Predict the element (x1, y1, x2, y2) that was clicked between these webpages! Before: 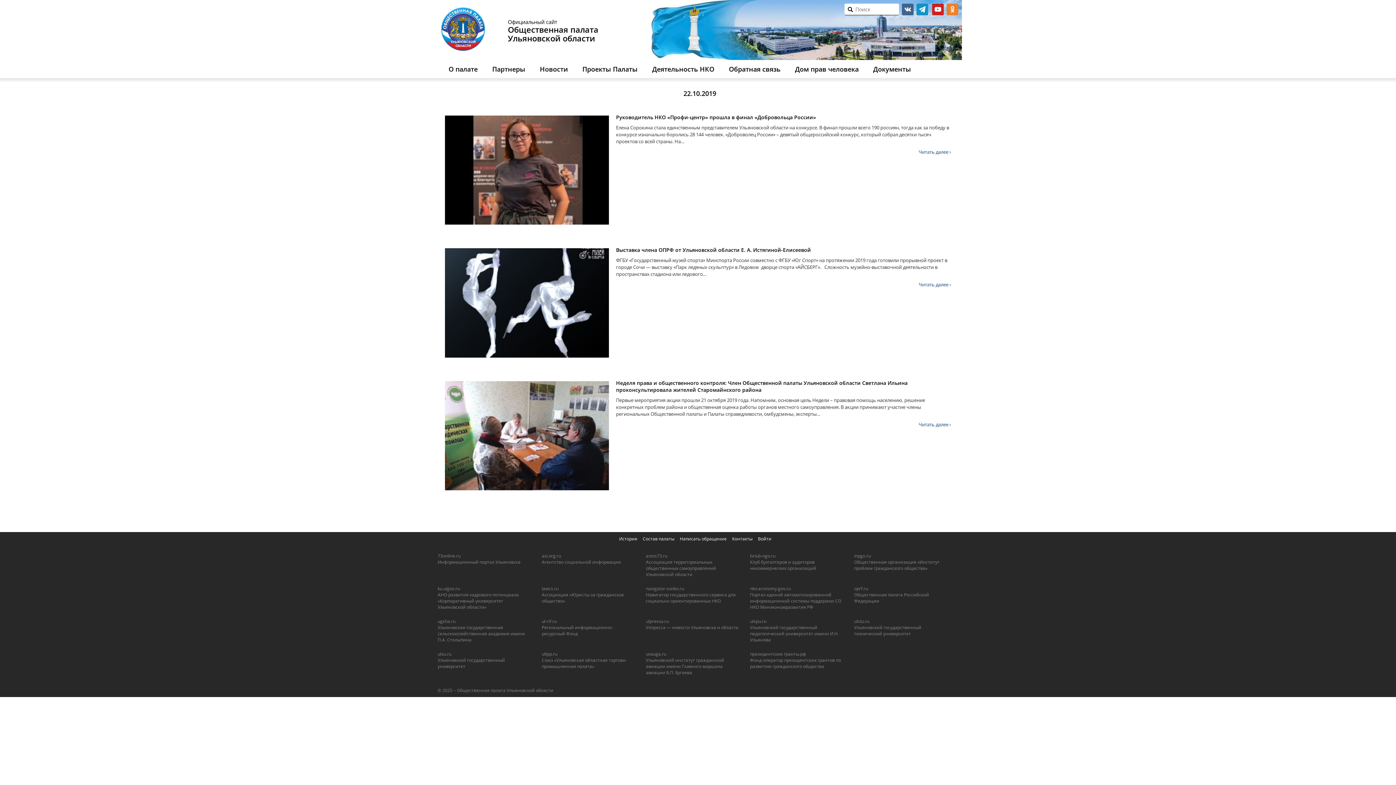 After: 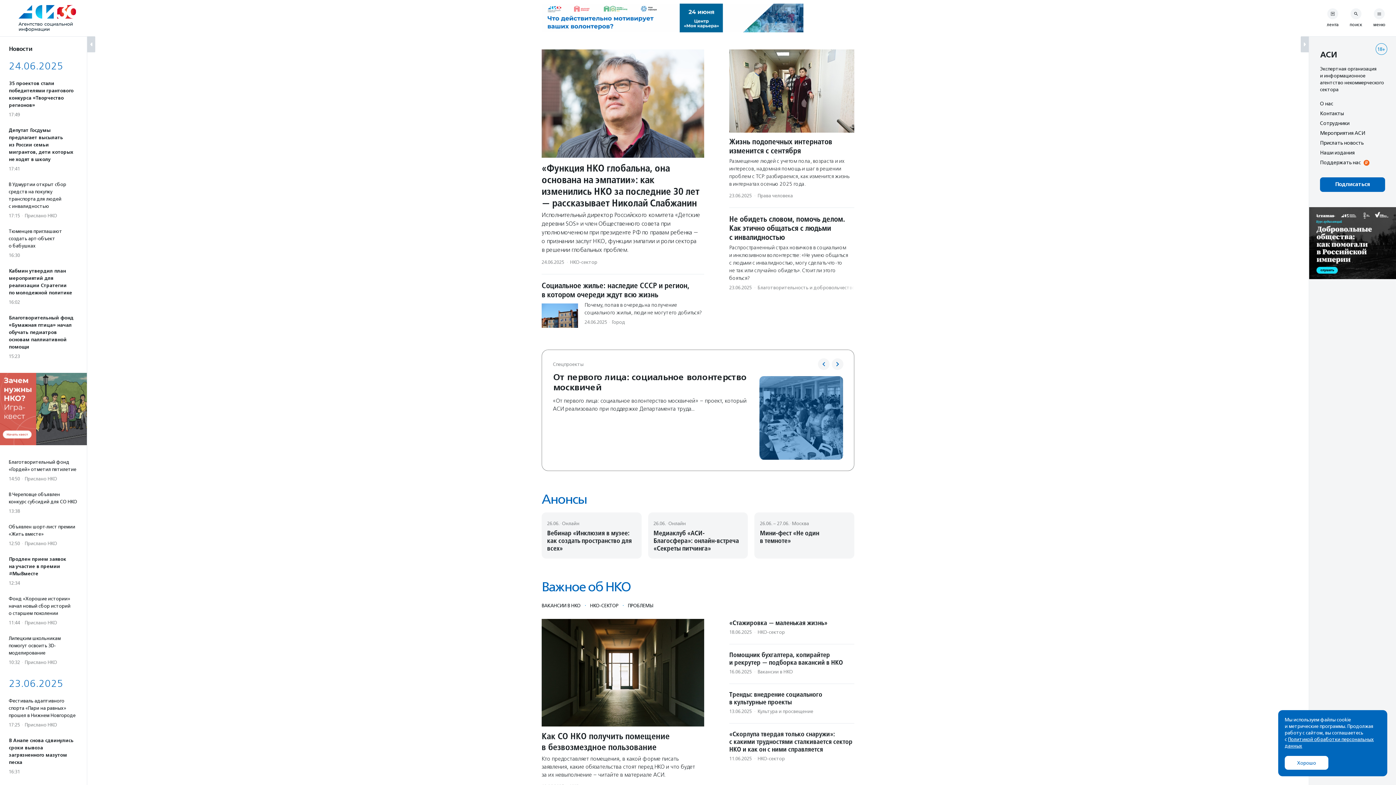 Action: bbox: (541, 553, 635, 559) label: asi.org.ru